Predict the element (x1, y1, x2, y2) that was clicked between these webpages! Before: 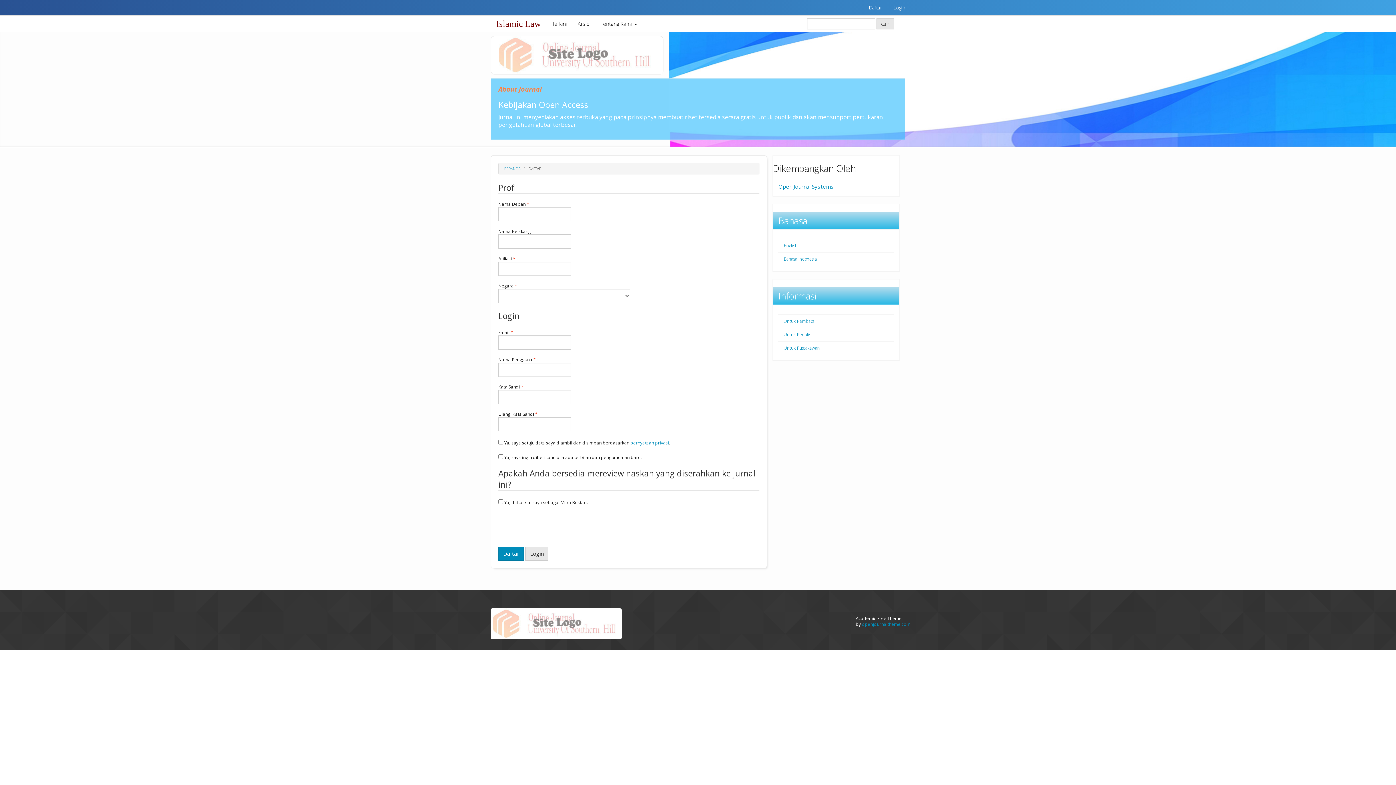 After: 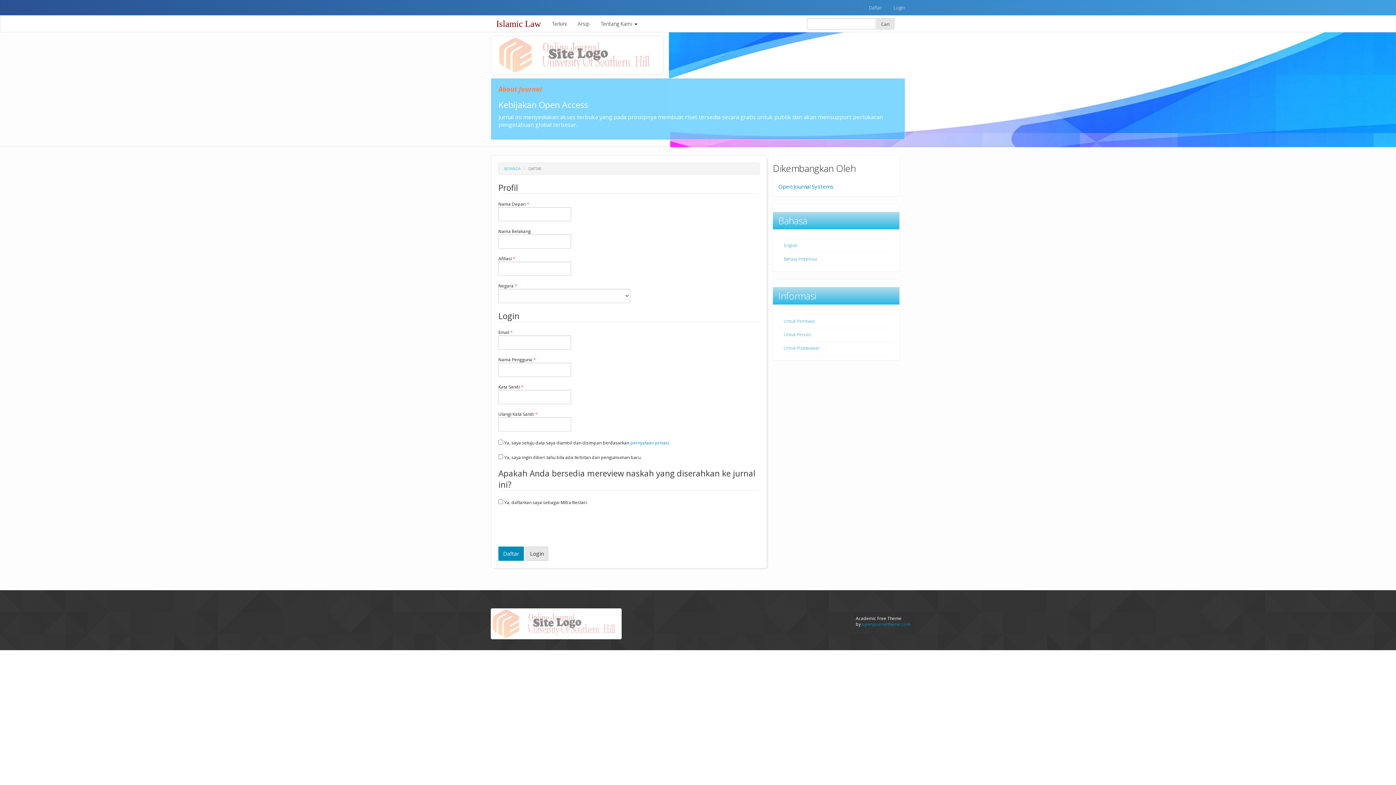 Action: label: Bahasa Indonesia bbox: (784, 256, 817, 262)